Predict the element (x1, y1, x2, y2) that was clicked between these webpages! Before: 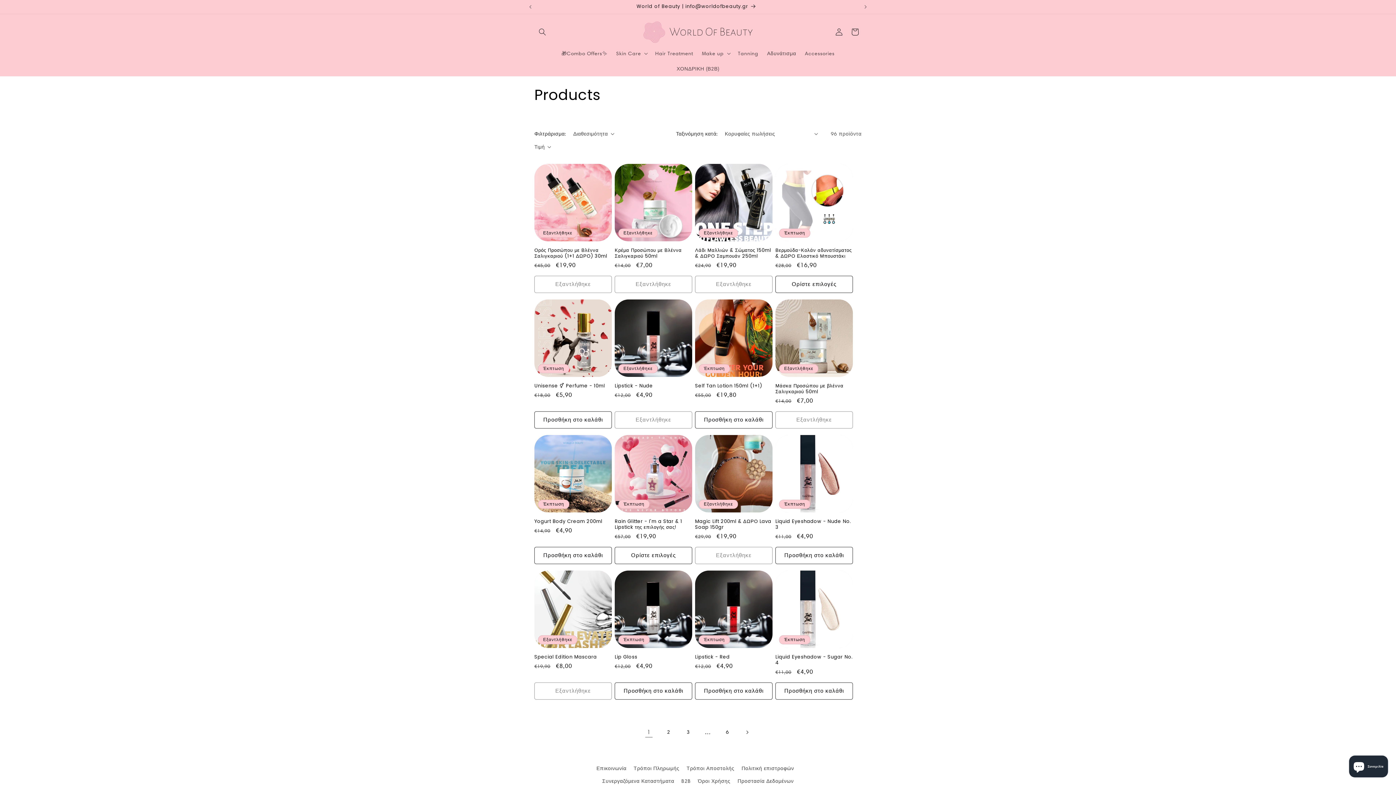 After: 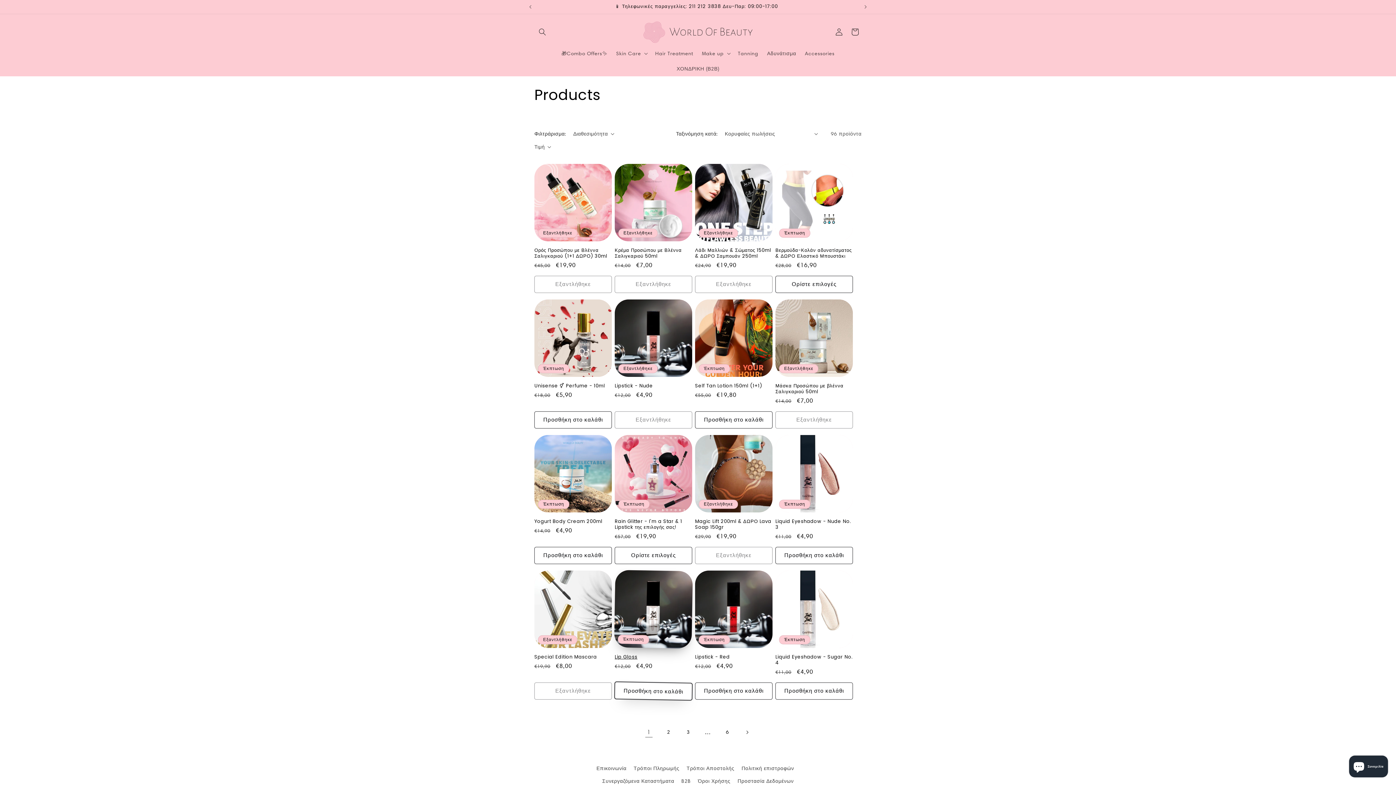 Action: label: Προσθήκη στο καλάθι bbox: (614, 682, 692, 699)